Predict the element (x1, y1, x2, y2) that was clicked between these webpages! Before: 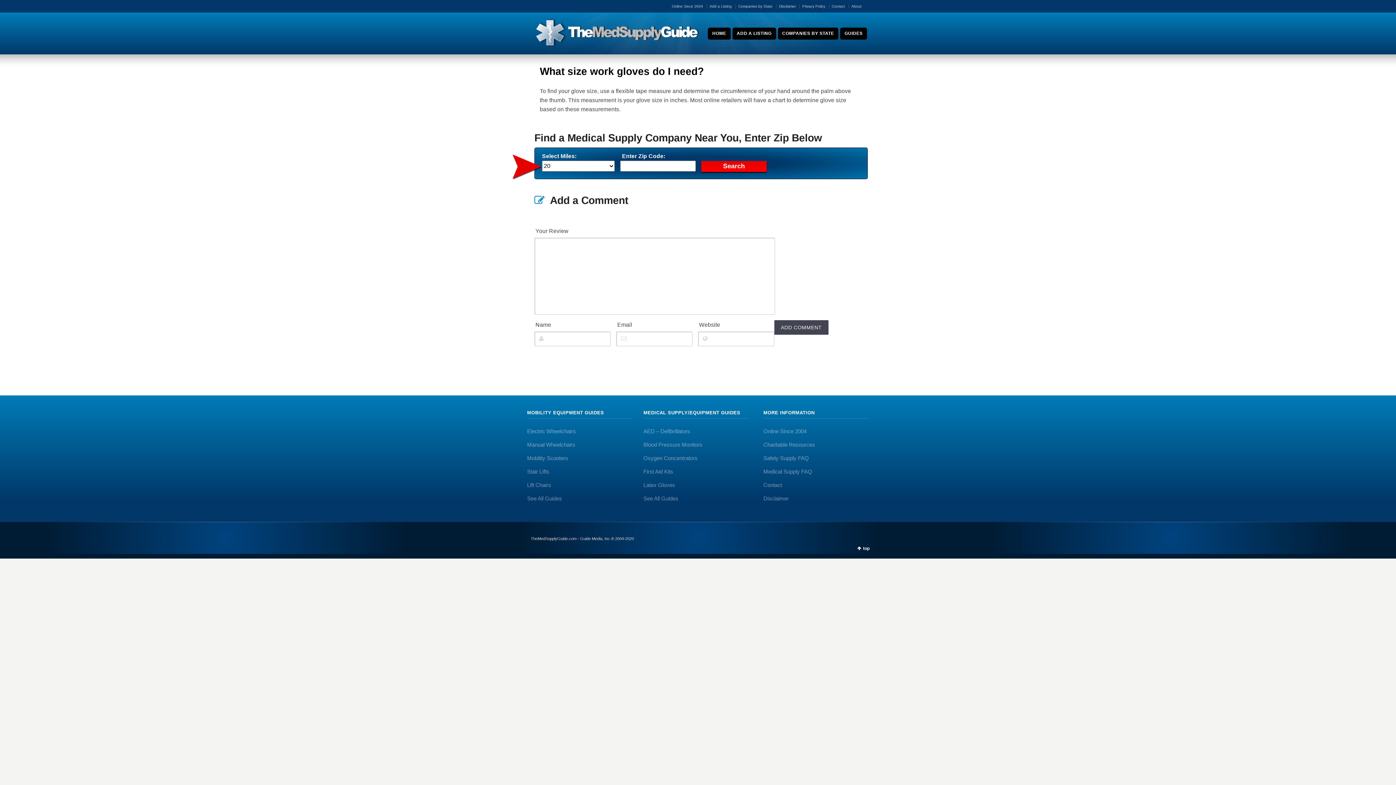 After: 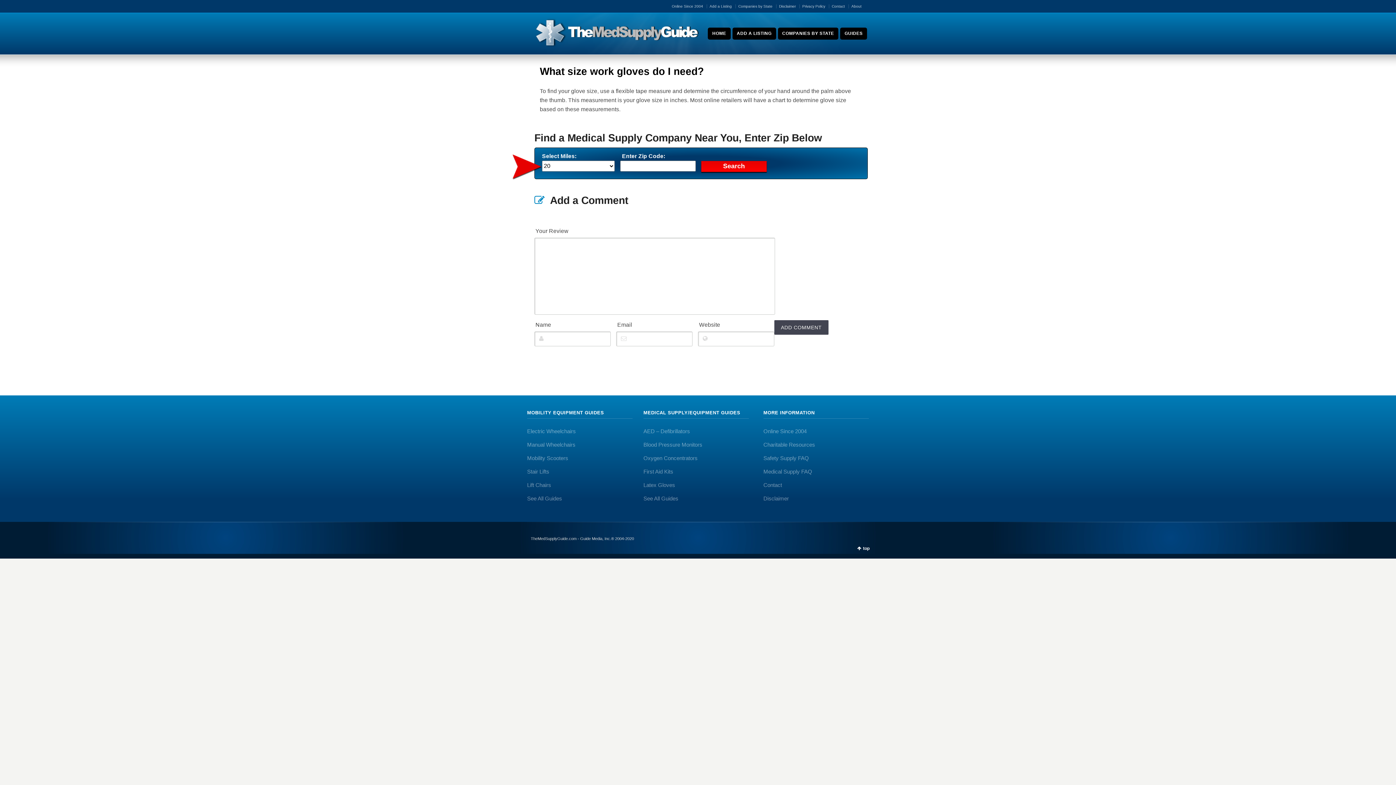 Action: label: top bbox: (857, 543, 869, 553)